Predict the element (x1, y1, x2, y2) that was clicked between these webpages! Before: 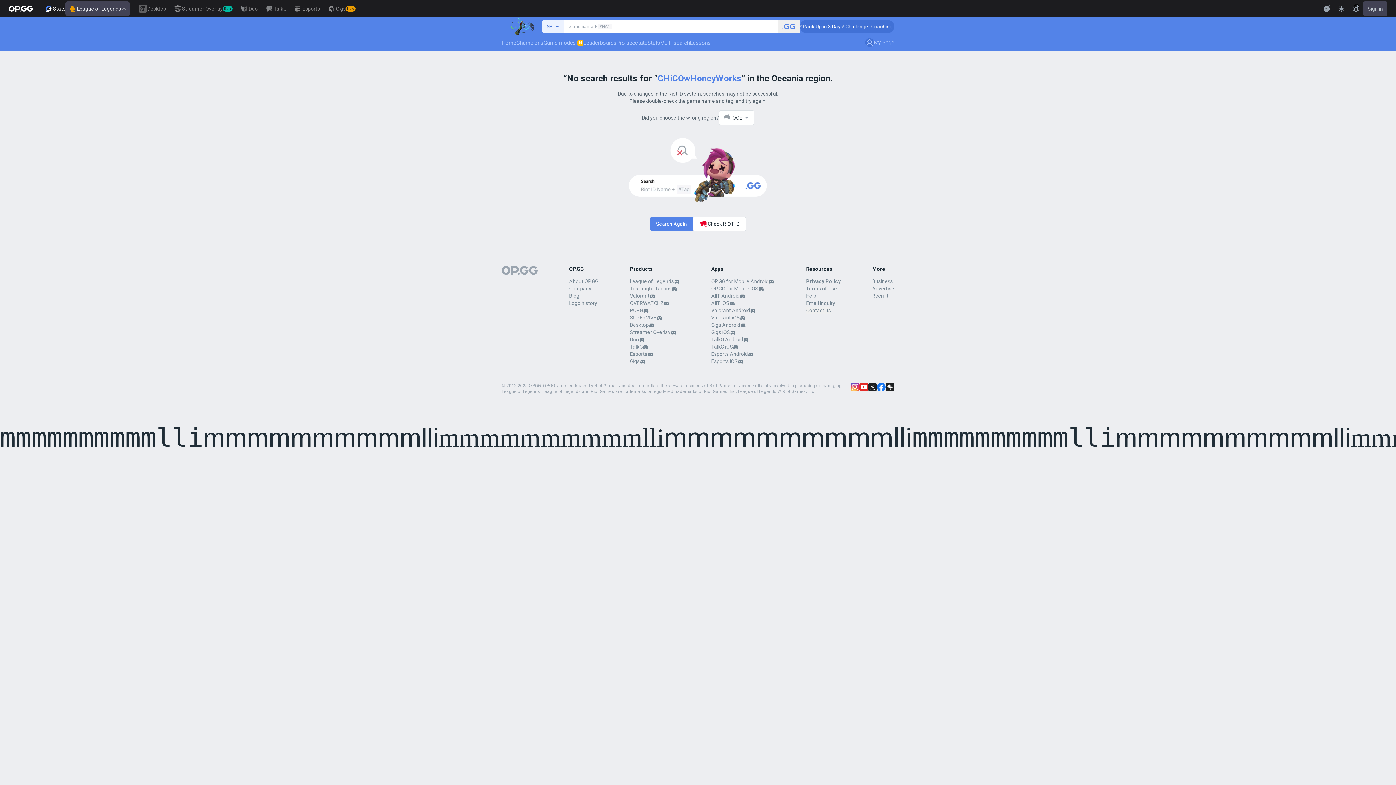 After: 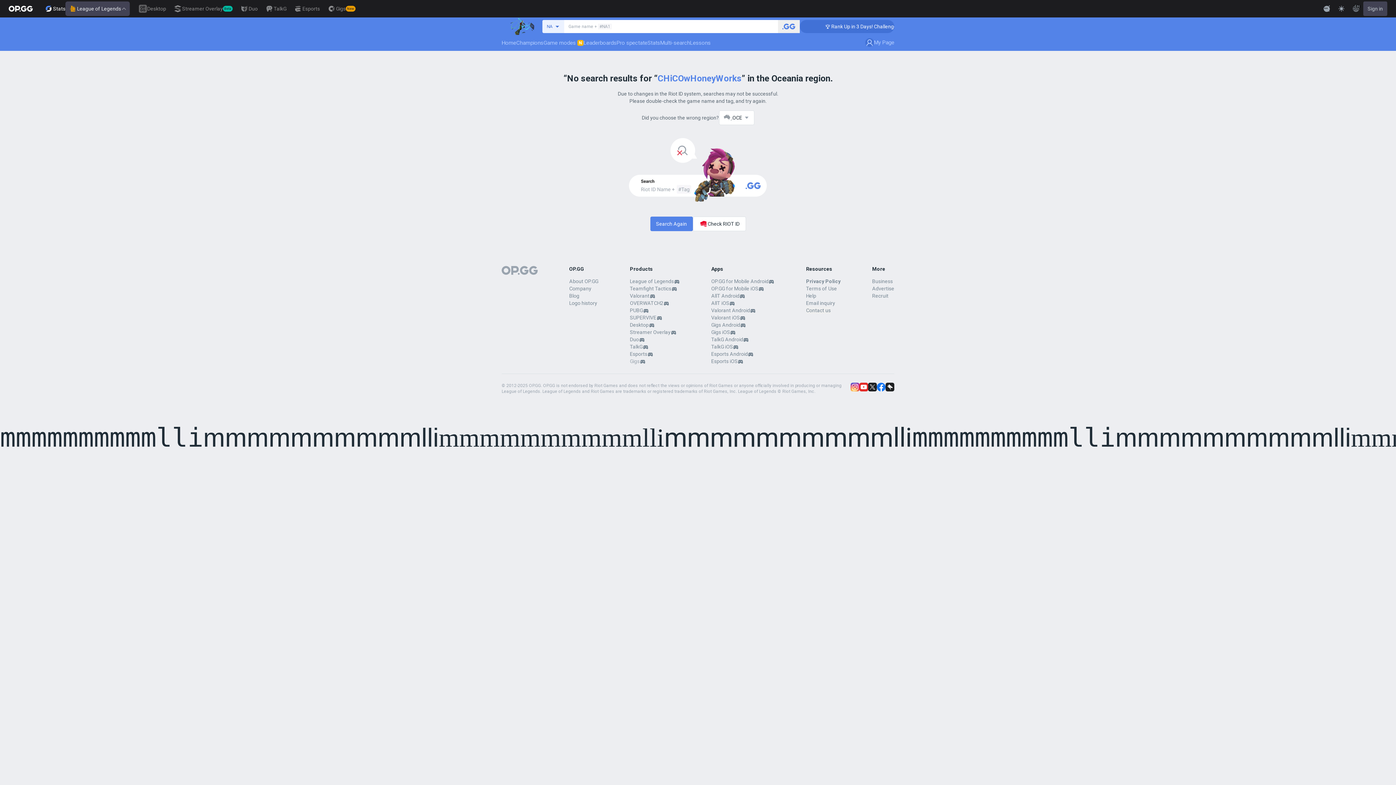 Action: bbox: (630, 357, 639, 364) label: Gigs